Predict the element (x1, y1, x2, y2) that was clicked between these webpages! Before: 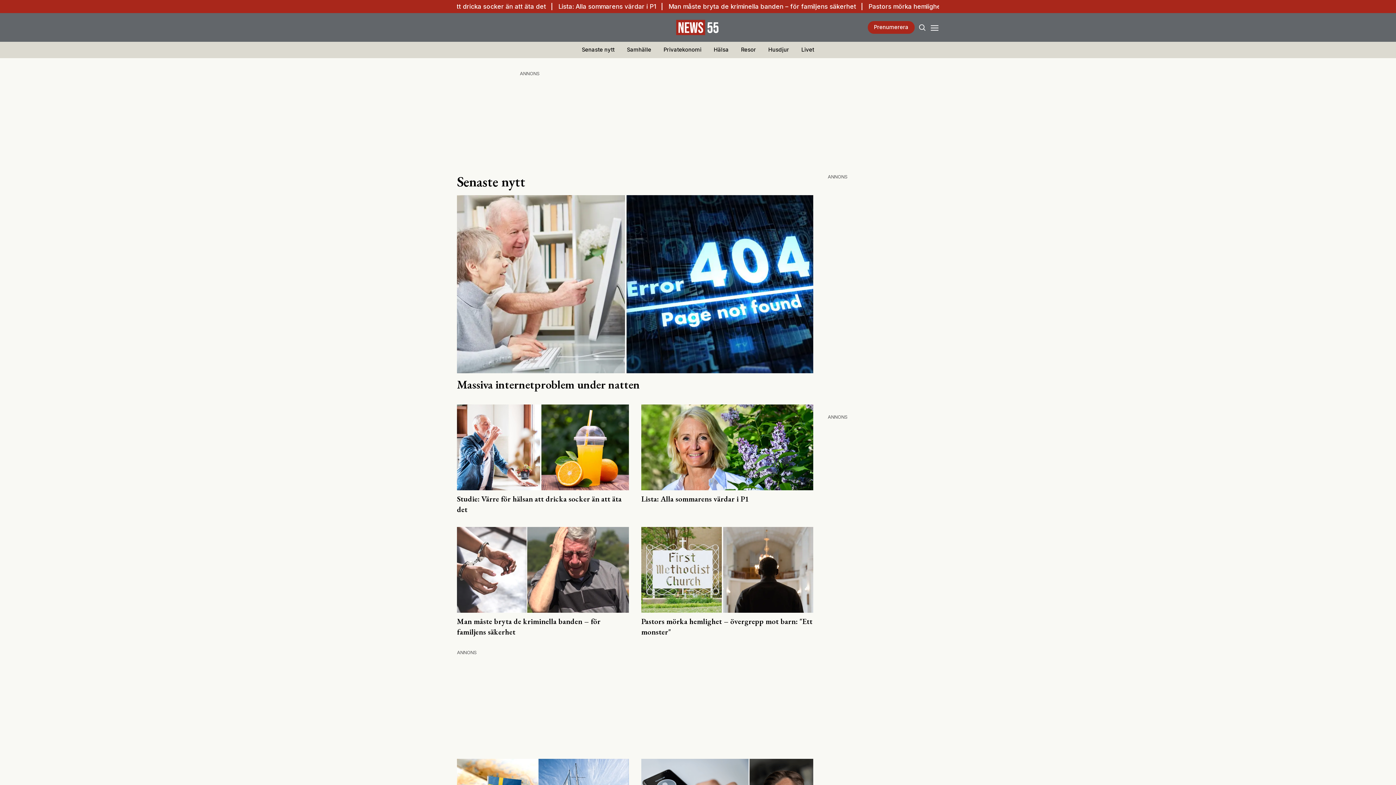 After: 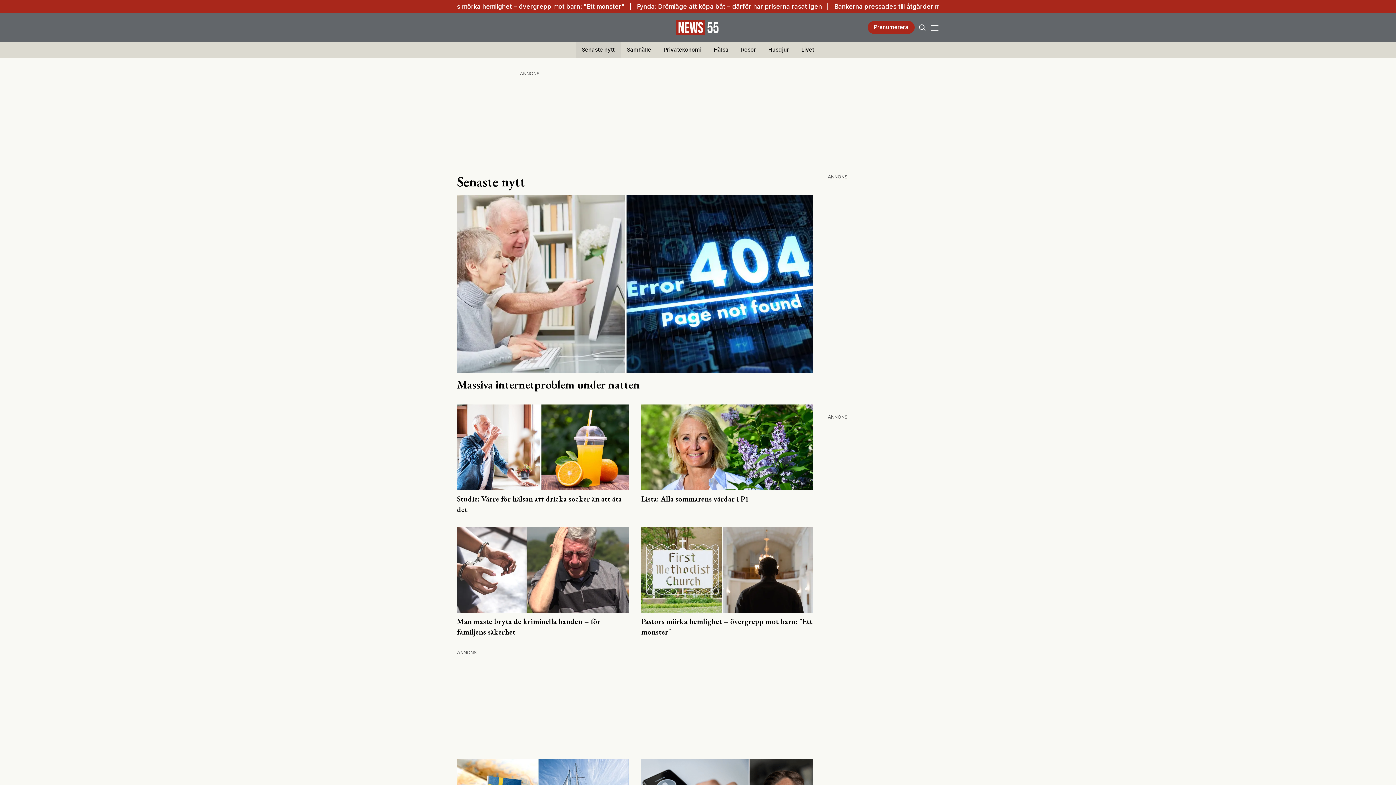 Action: bbox: (575, 41, 620, 58) label: Senaste nytt